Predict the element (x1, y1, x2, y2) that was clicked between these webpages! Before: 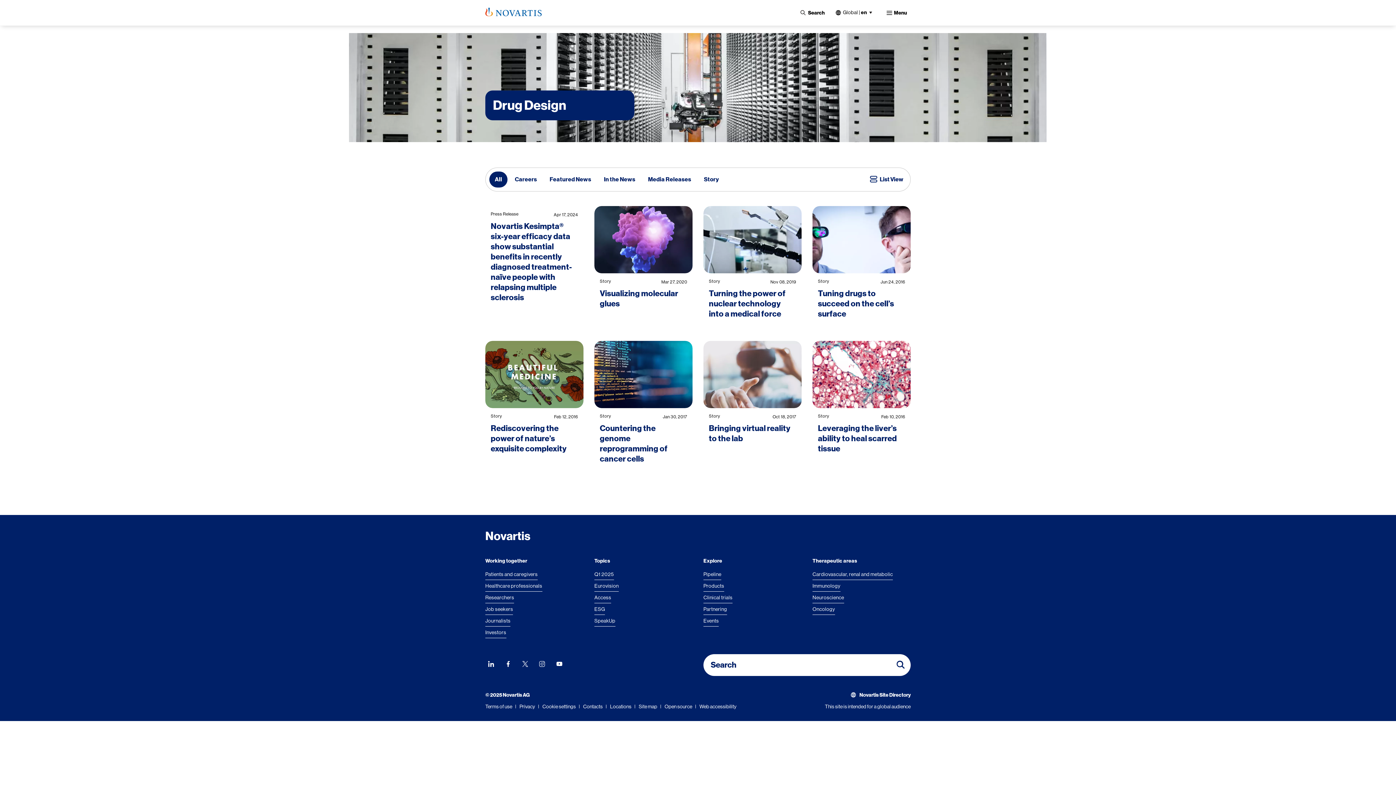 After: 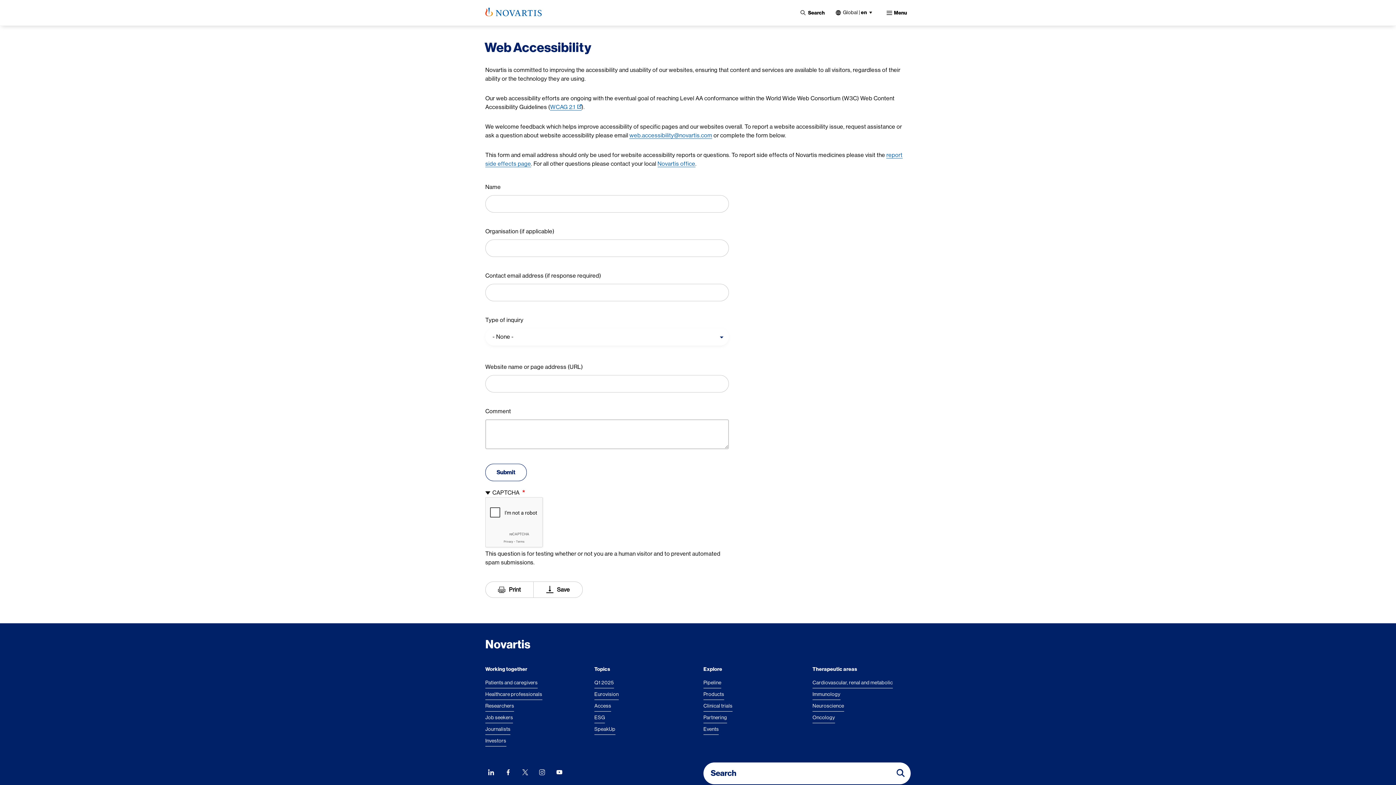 Action: label: Web accessibility bbox: (699, 703, 736, 710)